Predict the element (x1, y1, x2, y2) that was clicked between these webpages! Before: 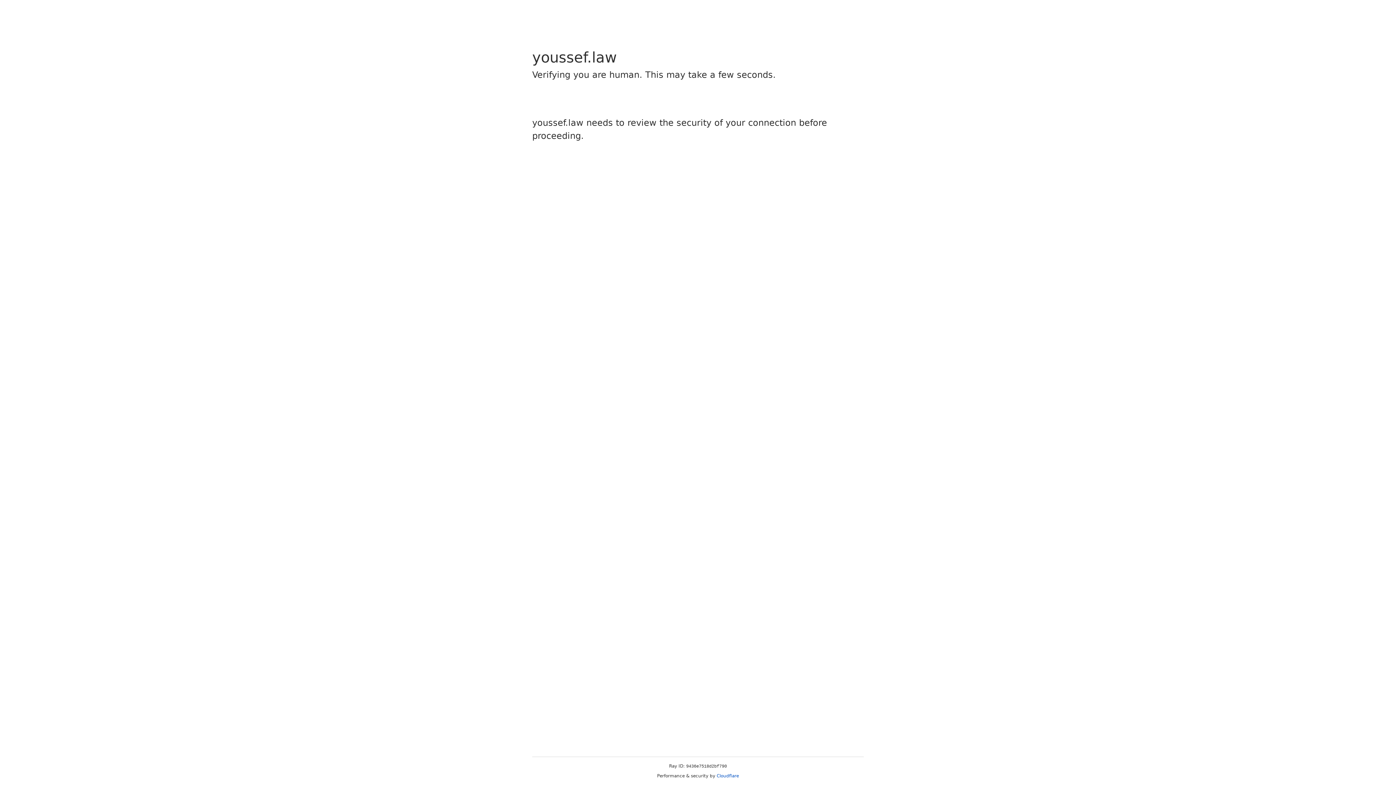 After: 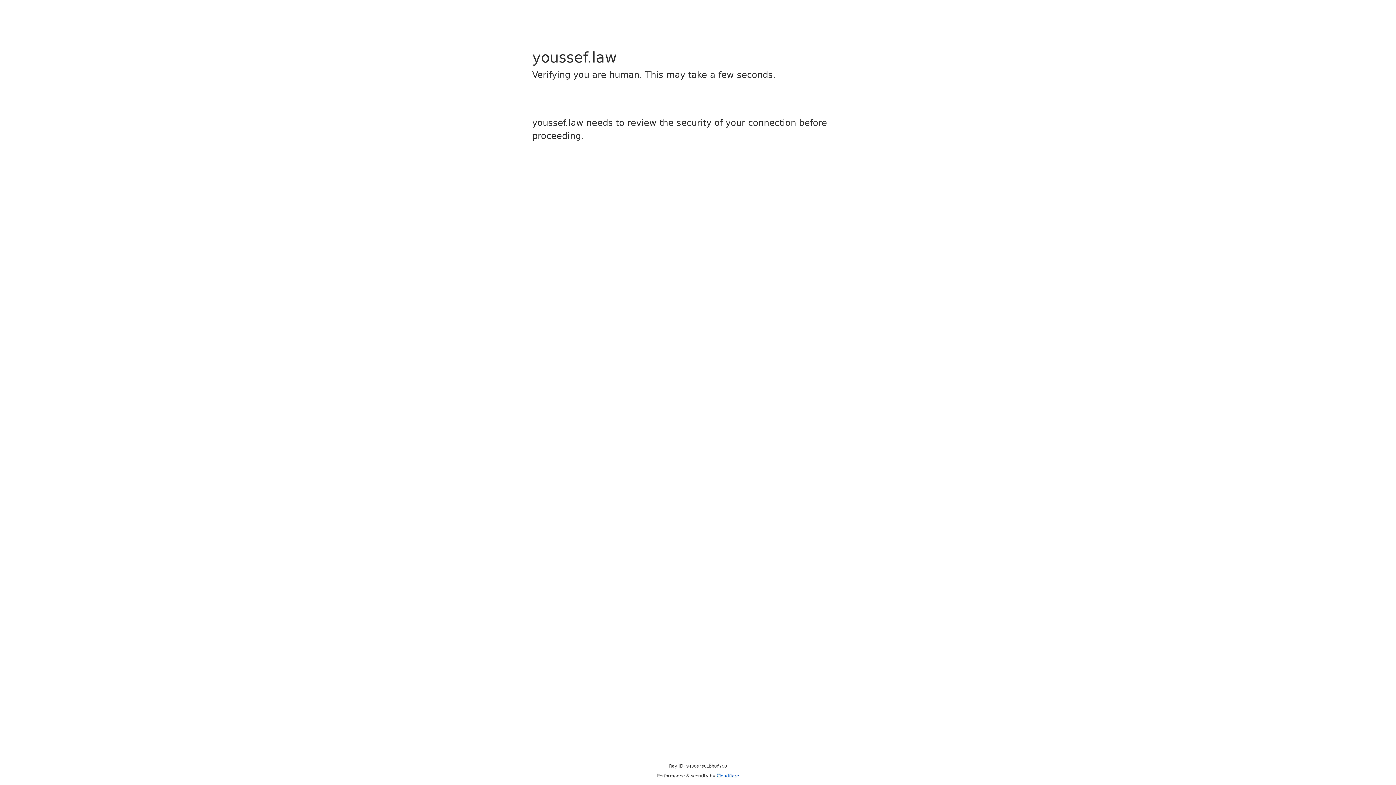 Action: label: Cloudflare bbox: (716, 773, 739, 778)